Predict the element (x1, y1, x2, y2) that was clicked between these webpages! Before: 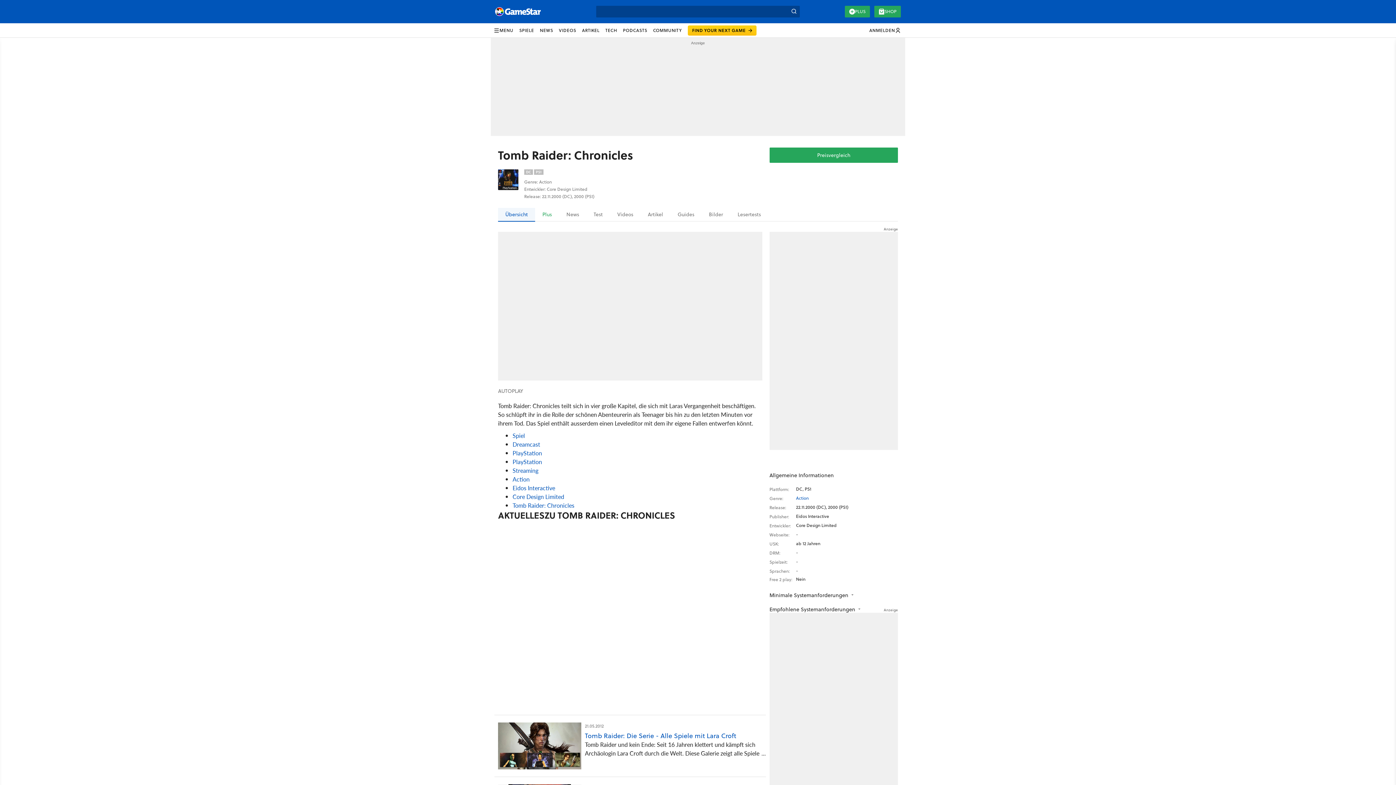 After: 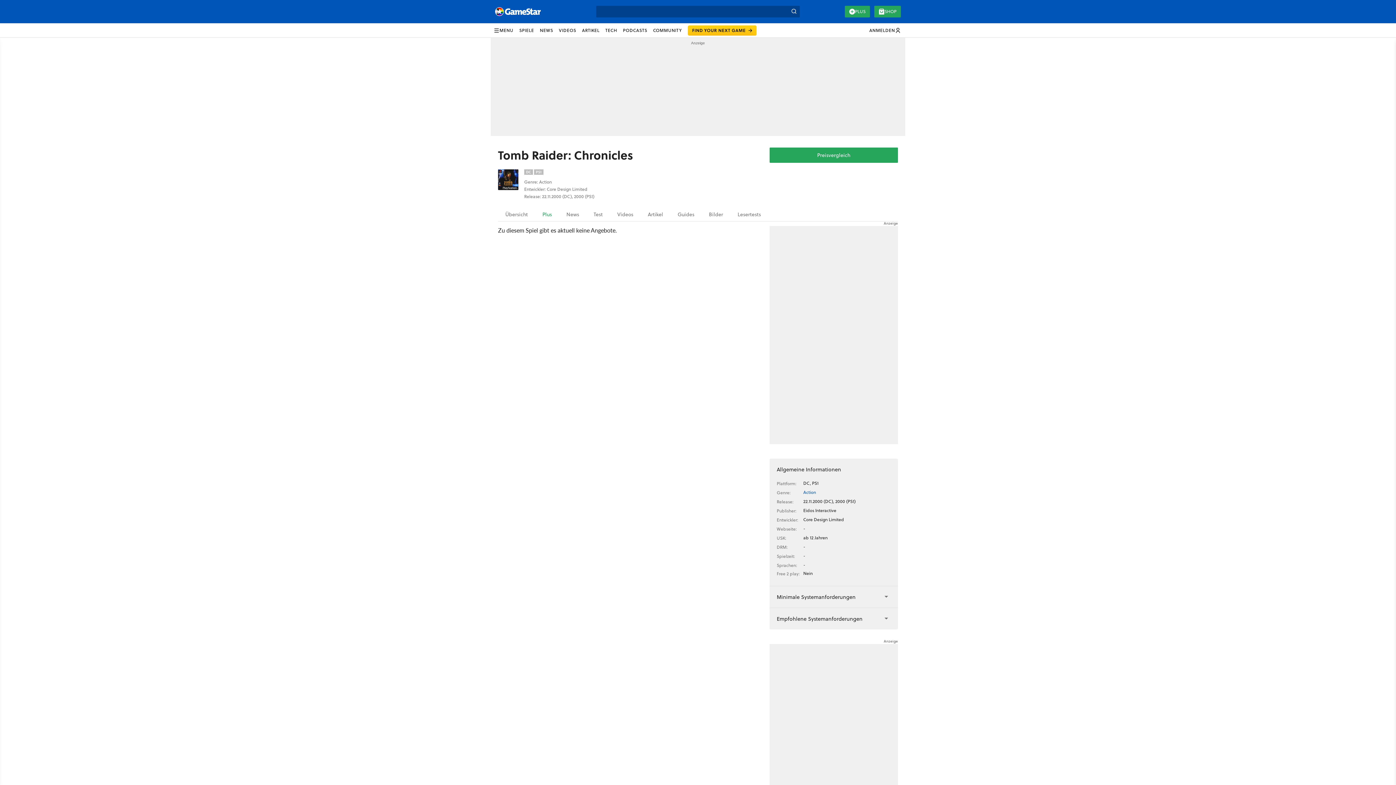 Action: label: Preisvergleich bbox: (769, 147, 898, 162)